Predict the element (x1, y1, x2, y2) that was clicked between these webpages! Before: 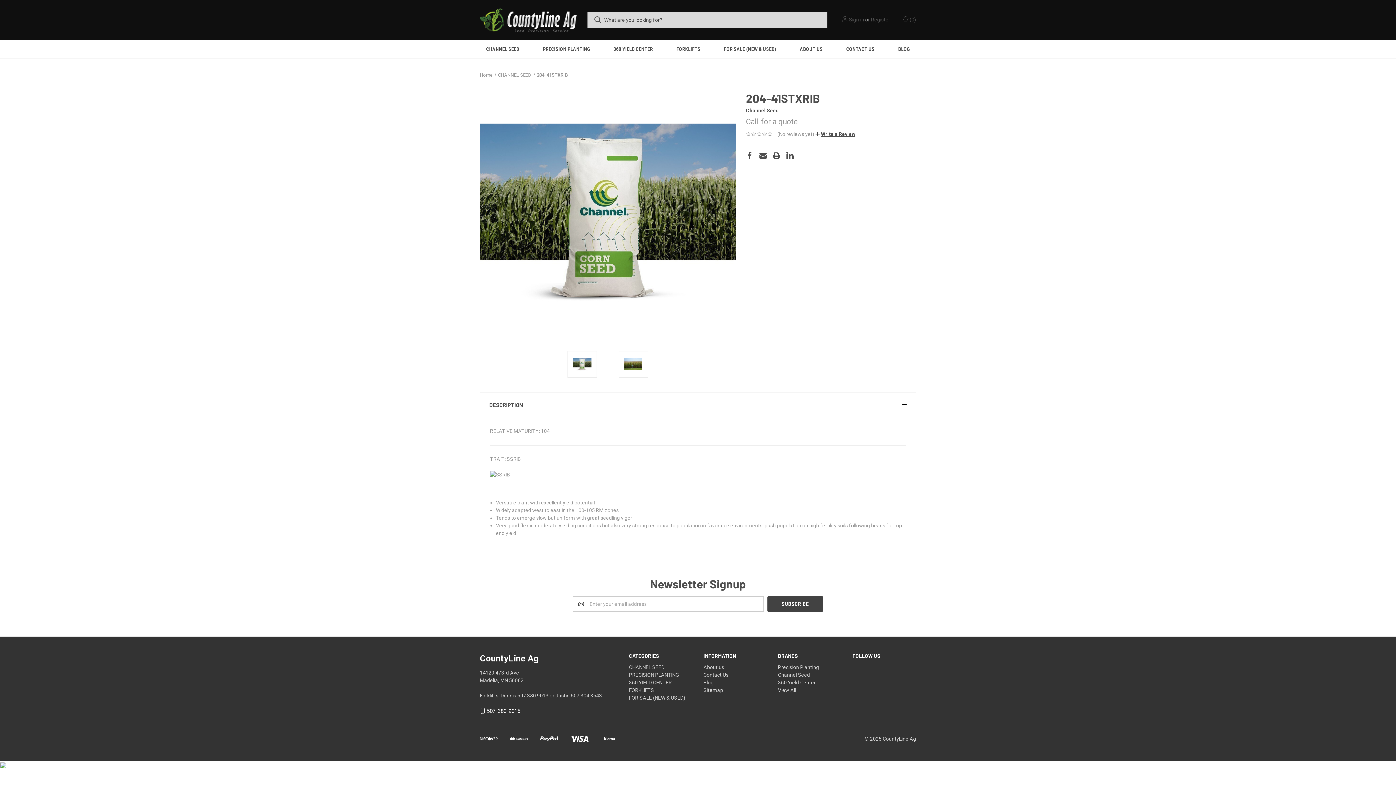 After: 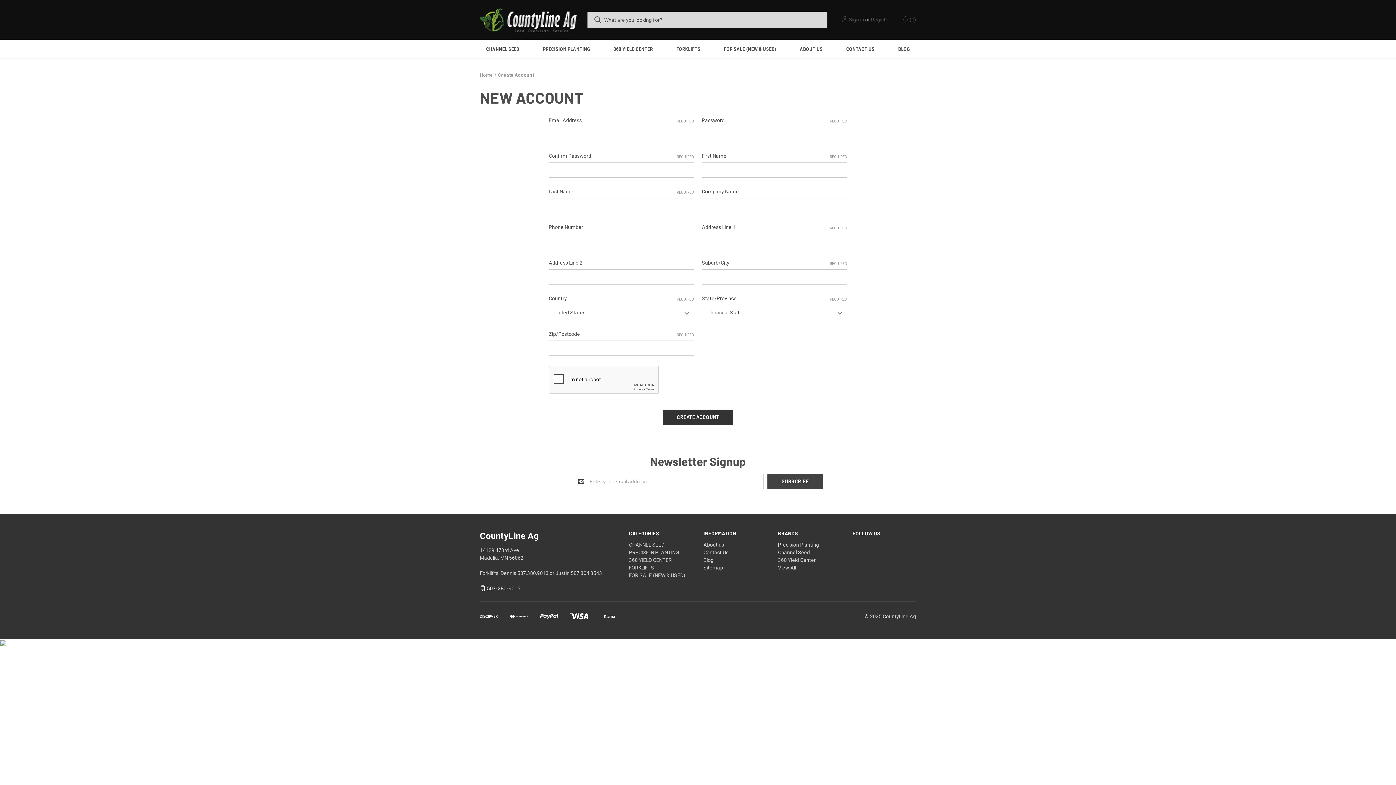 Action: bbox: (871, 16, 890, 23) label: Register